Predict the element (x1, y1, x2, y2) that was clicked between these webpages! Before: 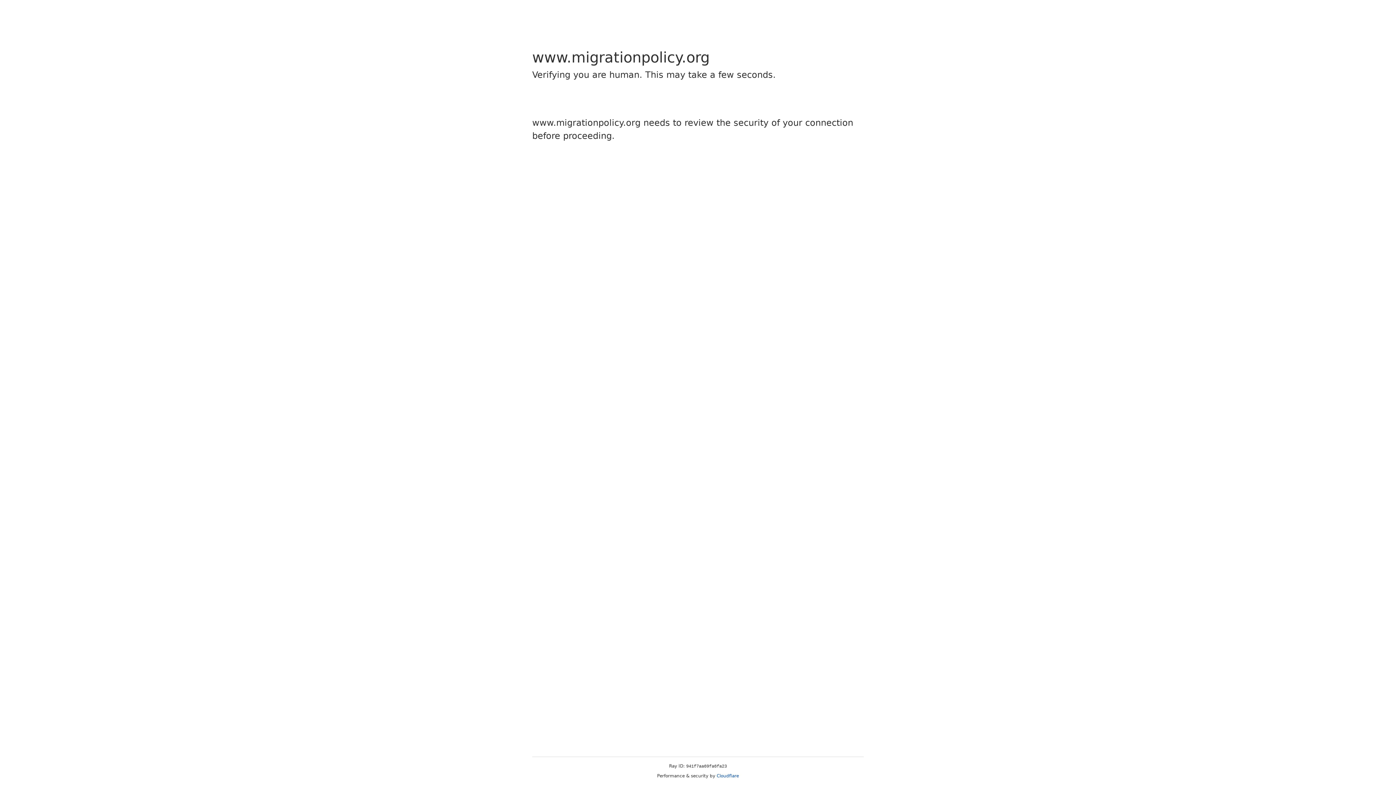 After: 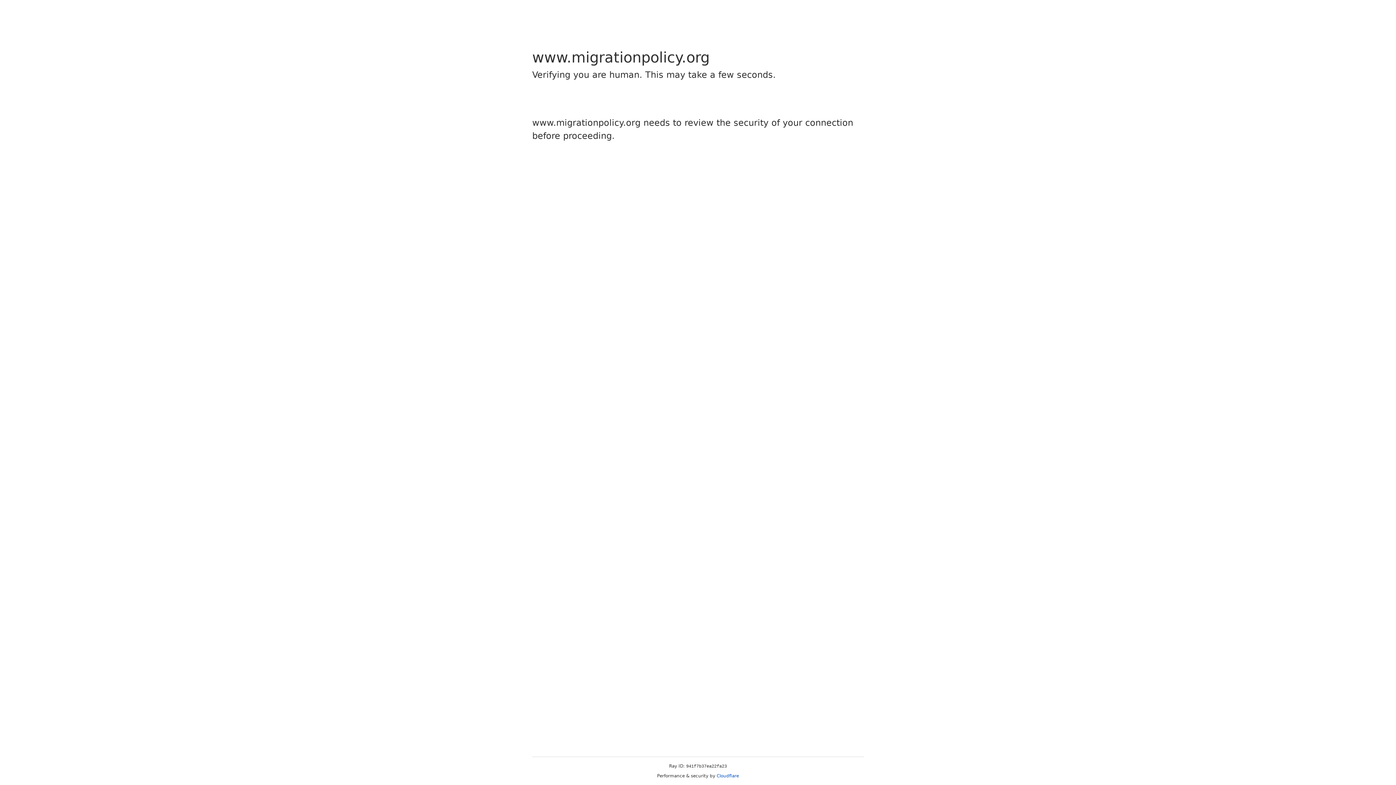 Action: label: Cloudflare bbox: (716, 773, 739, 778)